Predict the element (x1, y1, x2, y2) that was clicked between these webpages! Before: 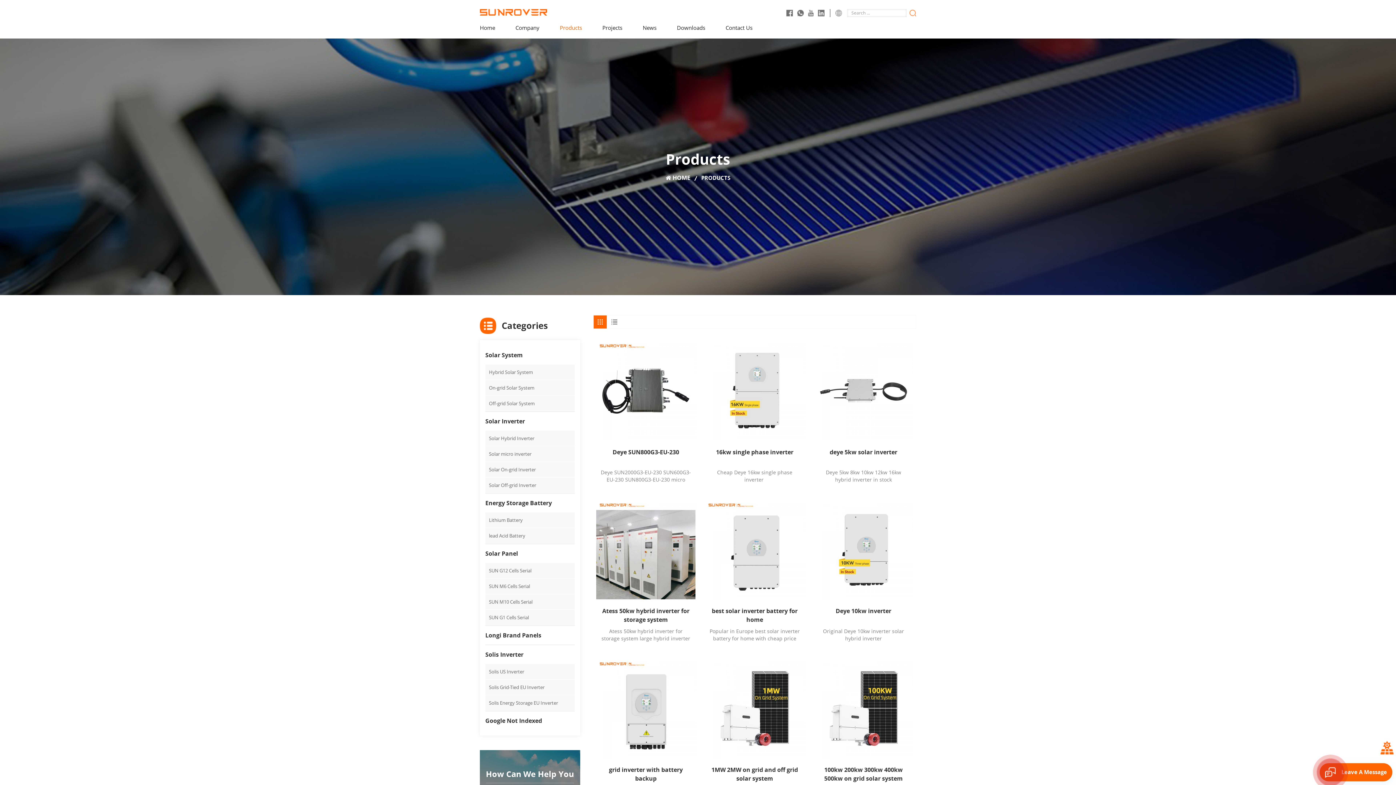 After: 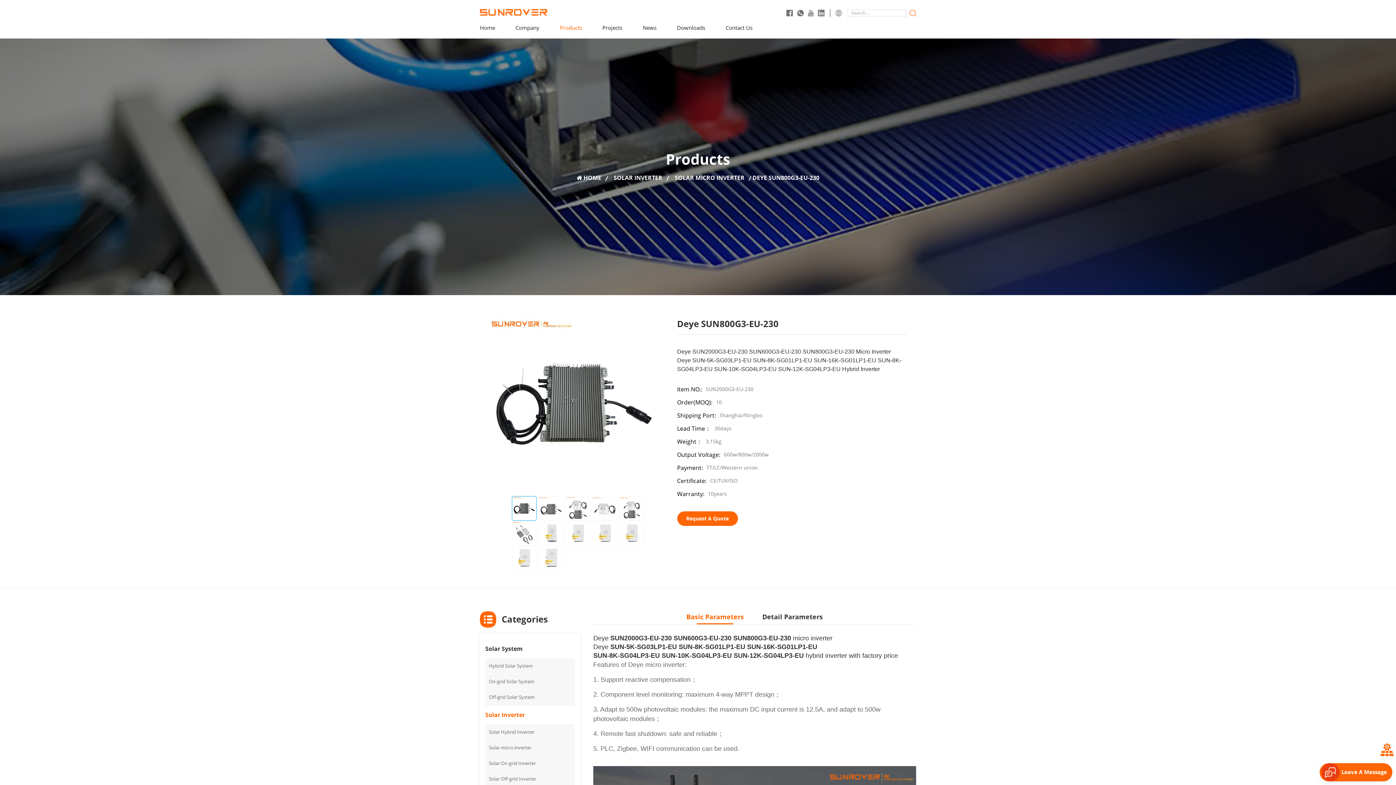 Action: bbox: (600, 447, 692, 465) label: Deye SUN800G3-EU-230